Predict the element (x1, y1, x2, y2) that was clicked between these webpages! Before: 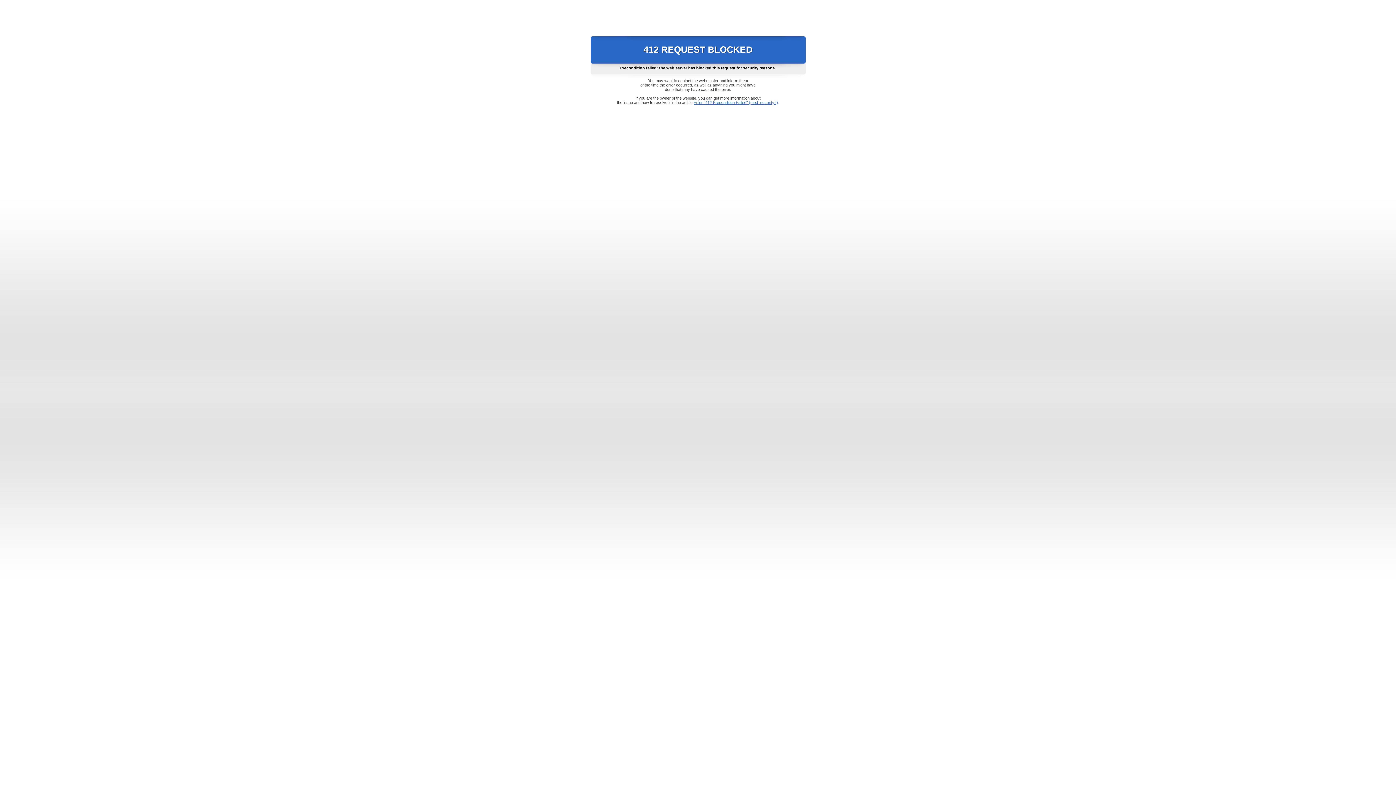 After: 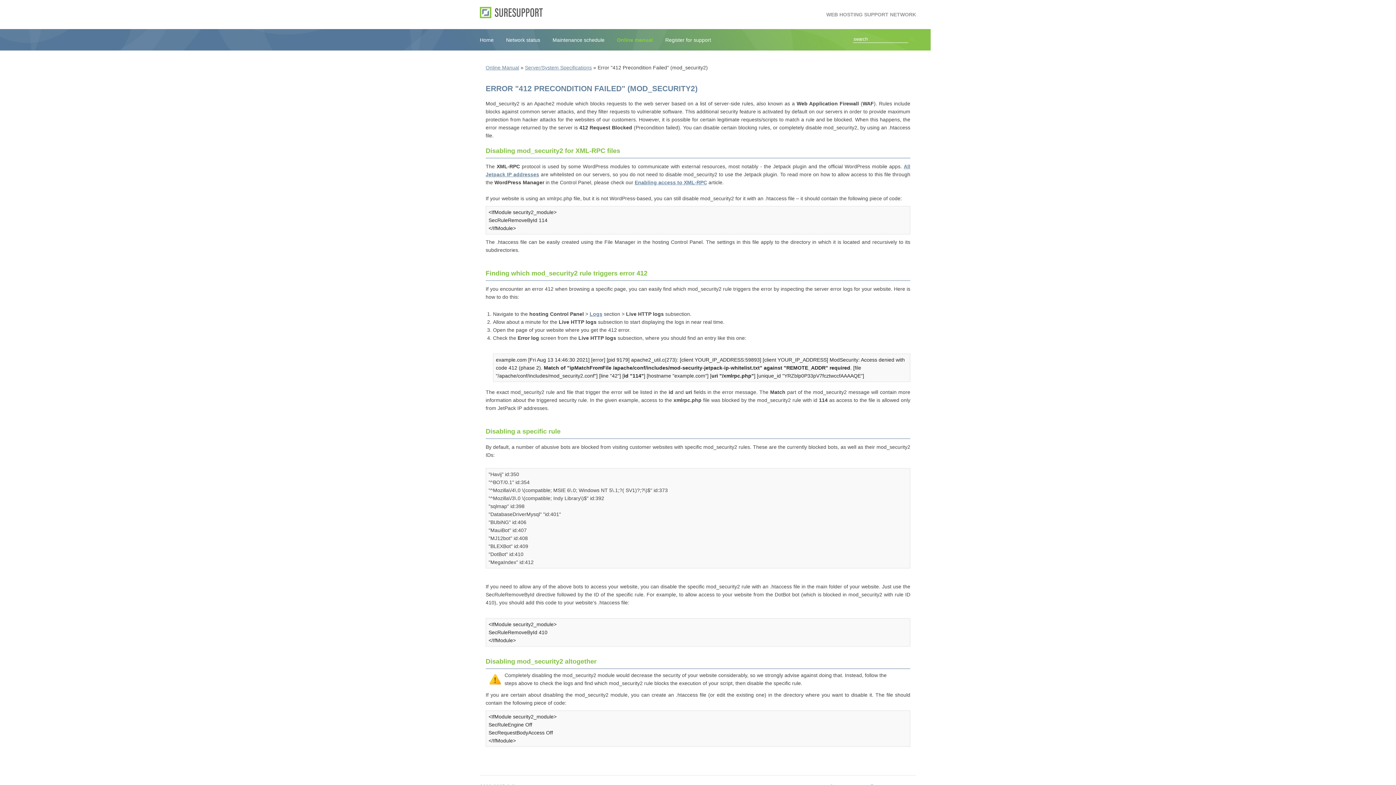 Action: label: Error "412 Precondition Failed" (mod_security2) bbox: (693, 100, 778, 104)